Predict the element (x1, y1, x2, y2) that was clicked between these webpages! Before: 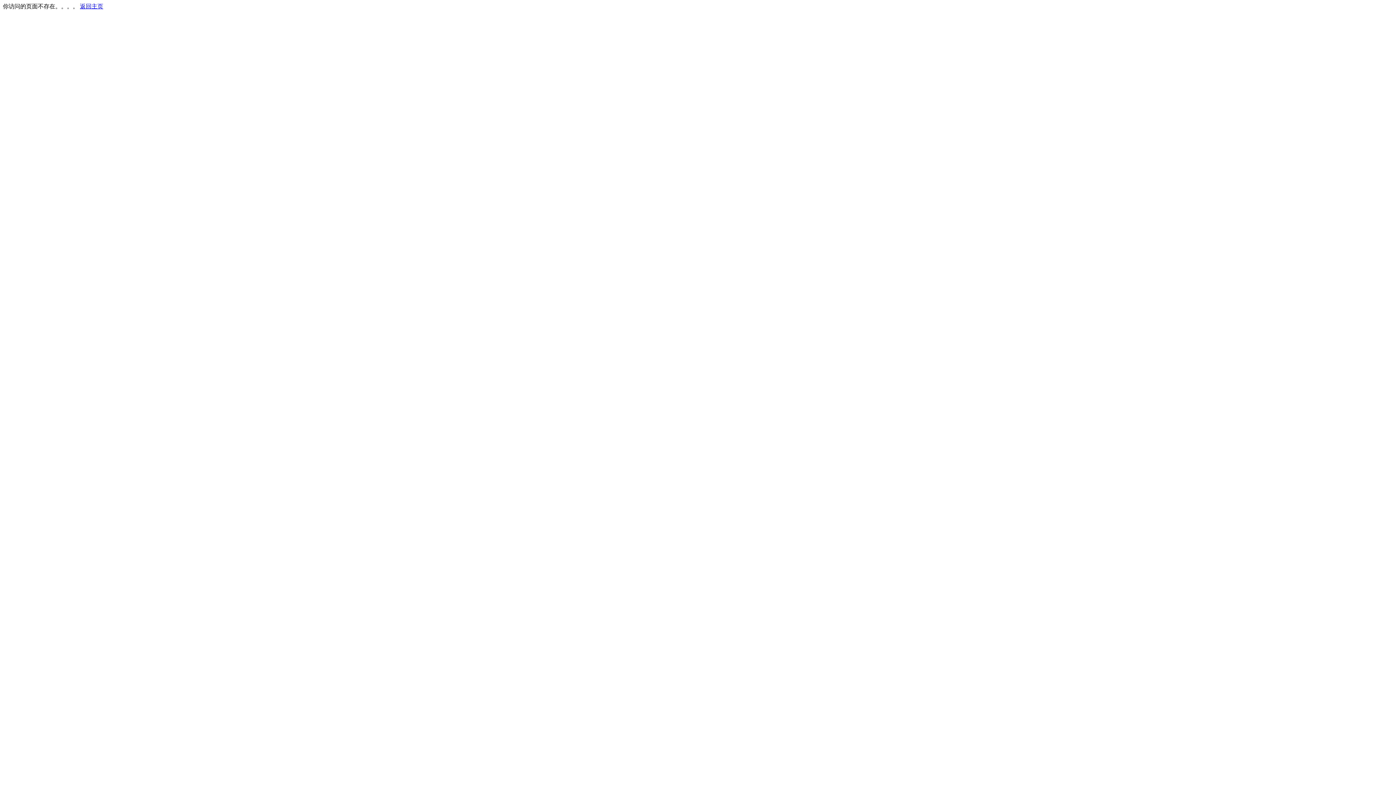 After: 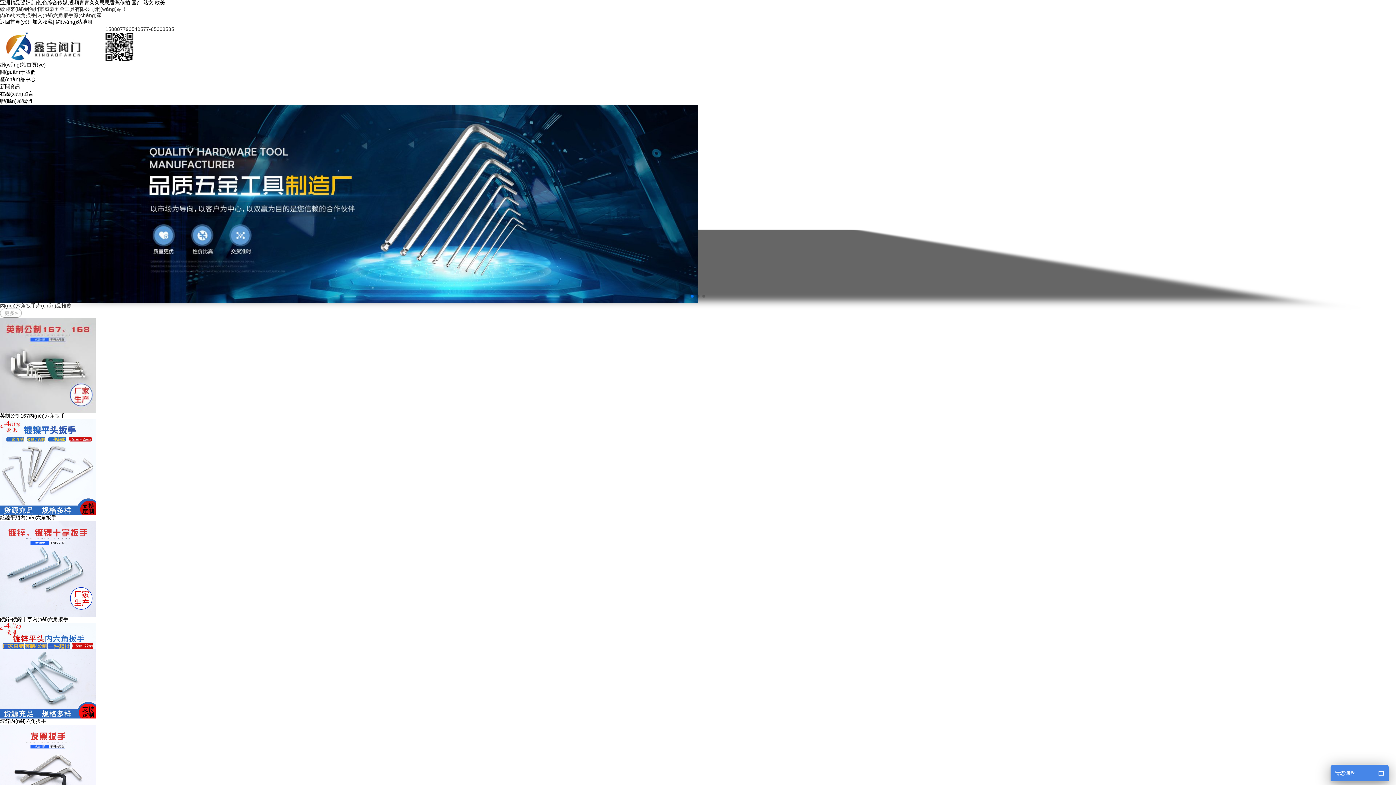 Action: bbox: (80, 3, 103, 9) label: 返回主页